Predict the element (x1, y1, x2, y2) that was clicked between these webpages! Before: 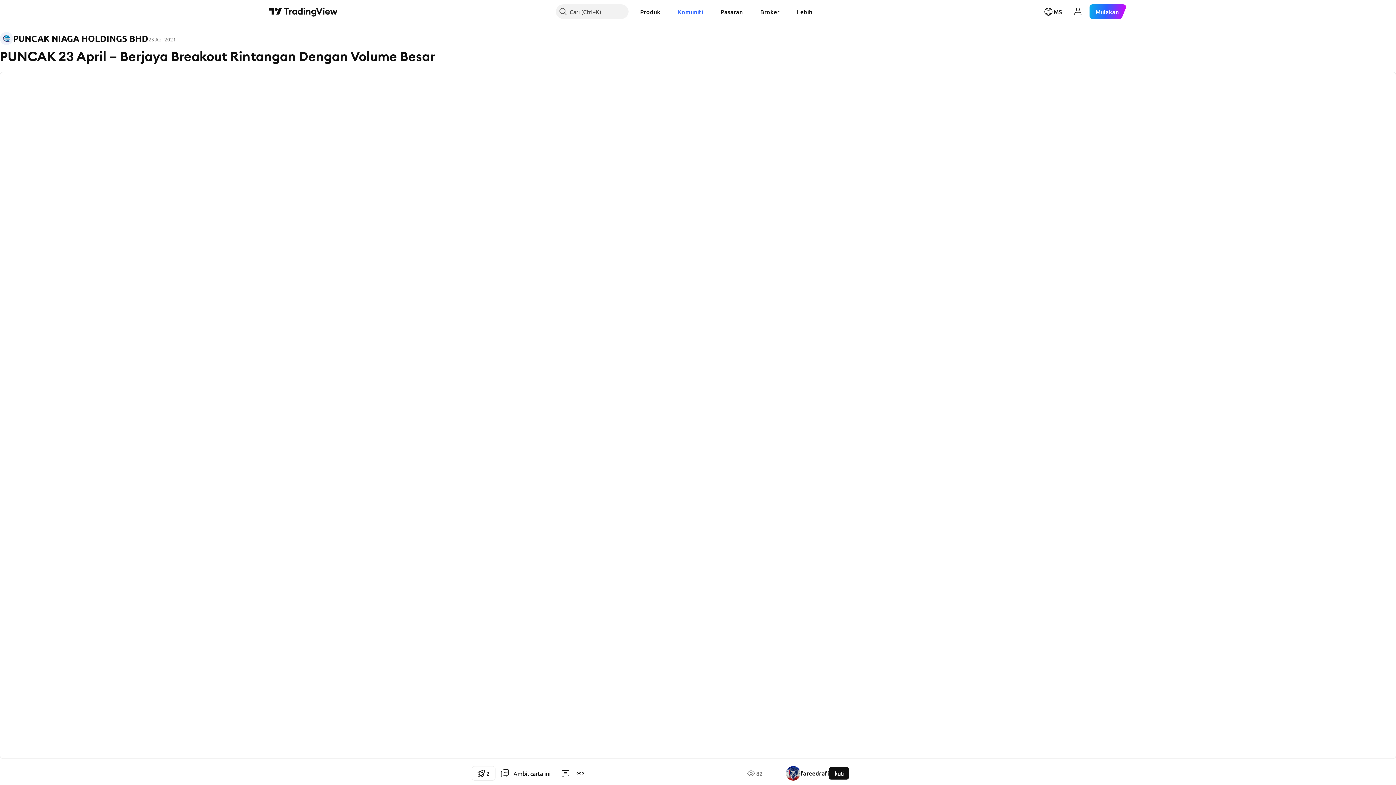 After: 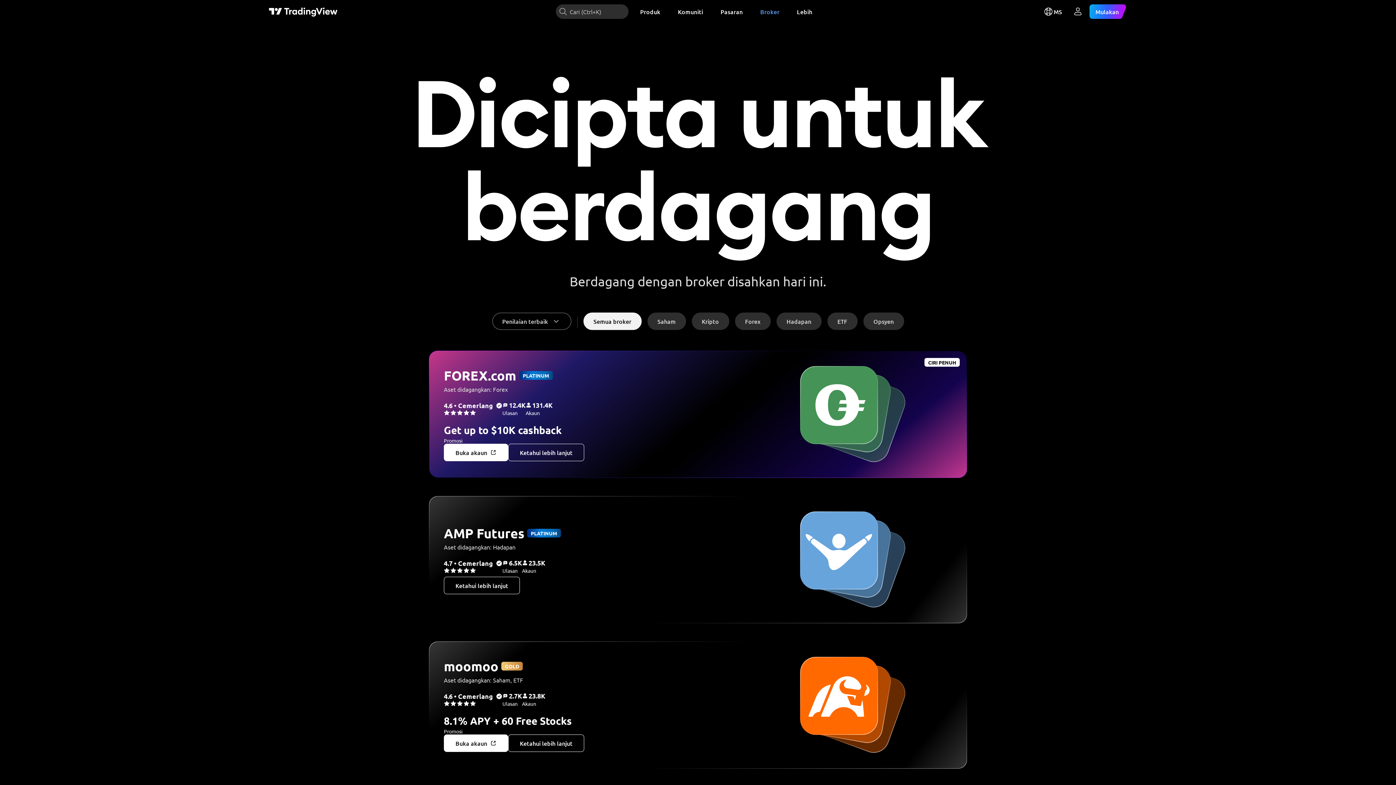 Action: label: Broker bbox: (754, 4, 785, 18)